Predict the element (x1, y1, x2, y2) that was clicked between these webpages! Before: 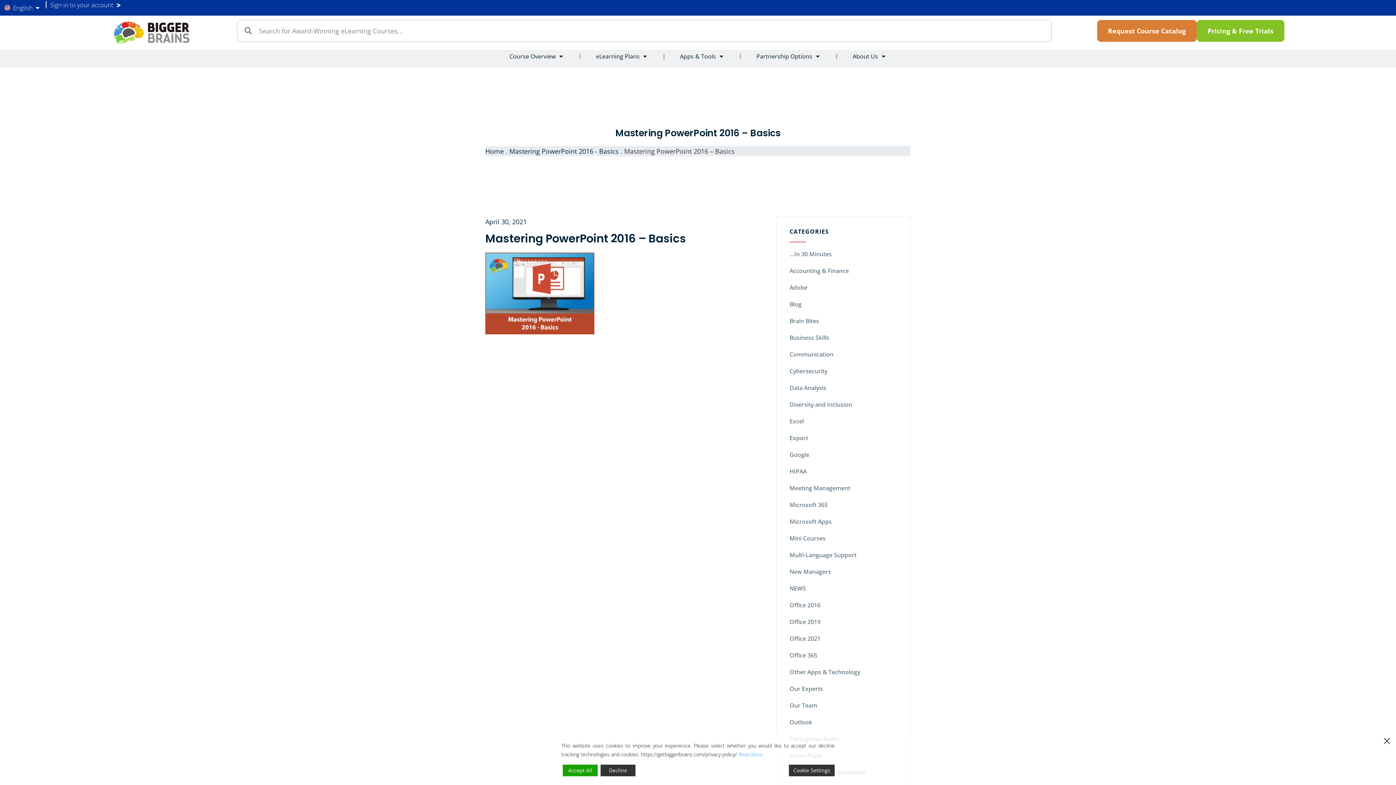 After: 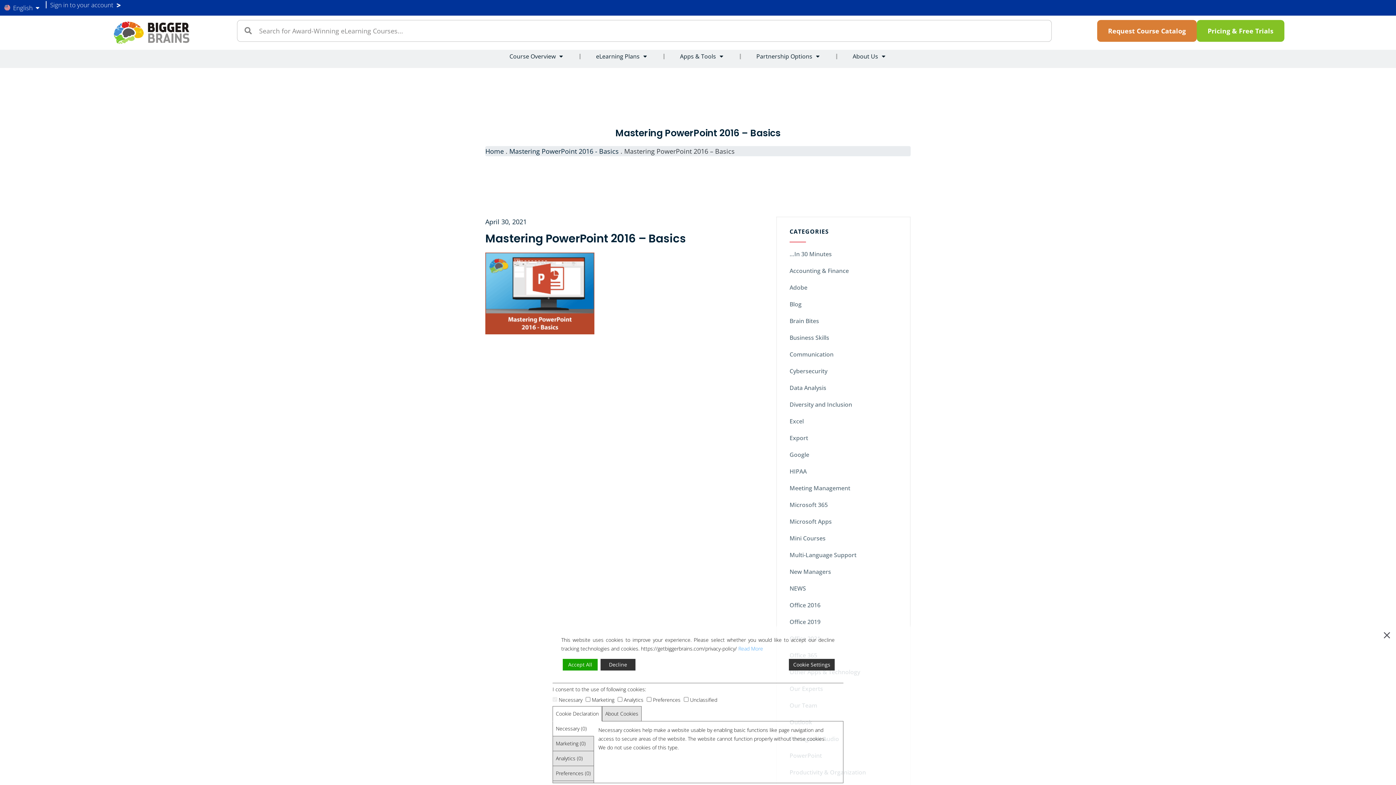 Action: bbox: (789, 765, 834, 776) label: Cookie Settings